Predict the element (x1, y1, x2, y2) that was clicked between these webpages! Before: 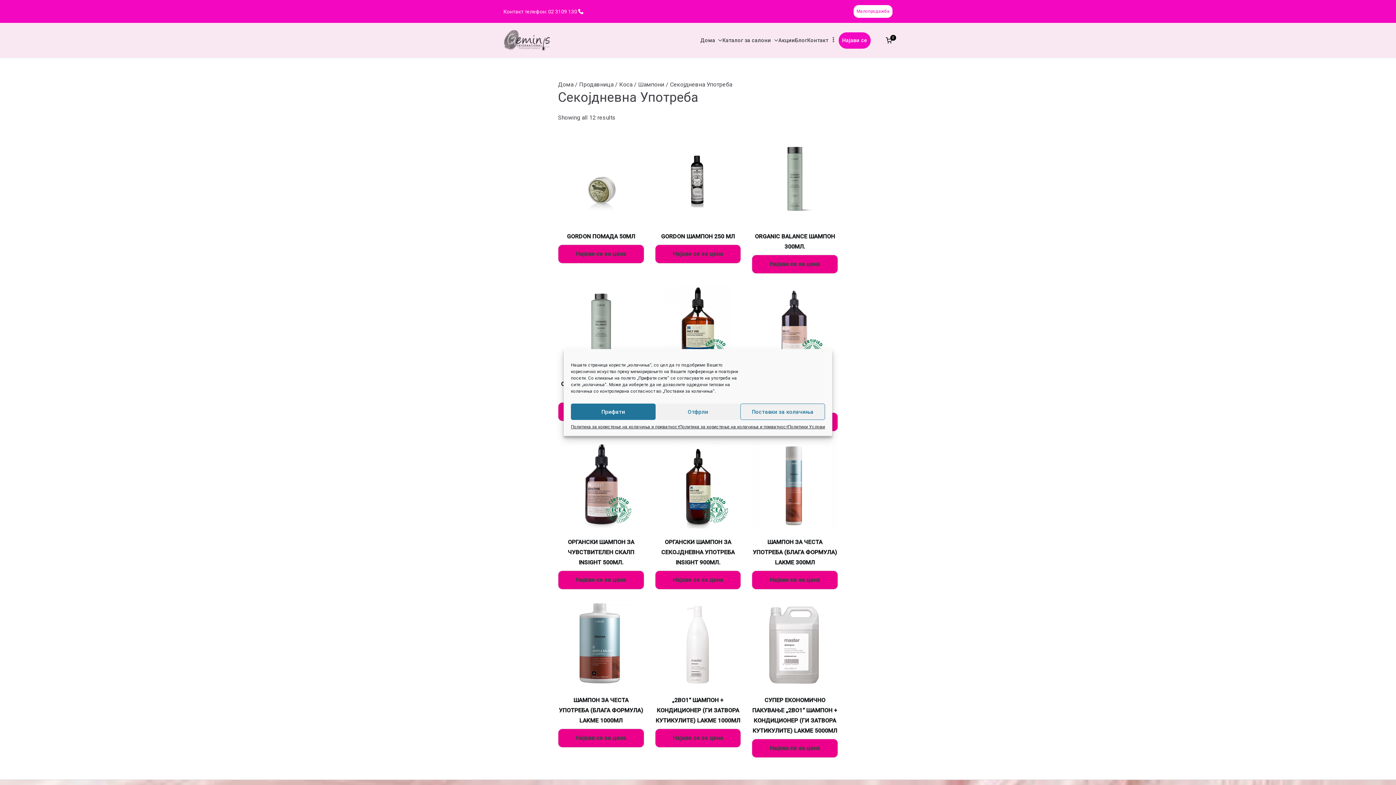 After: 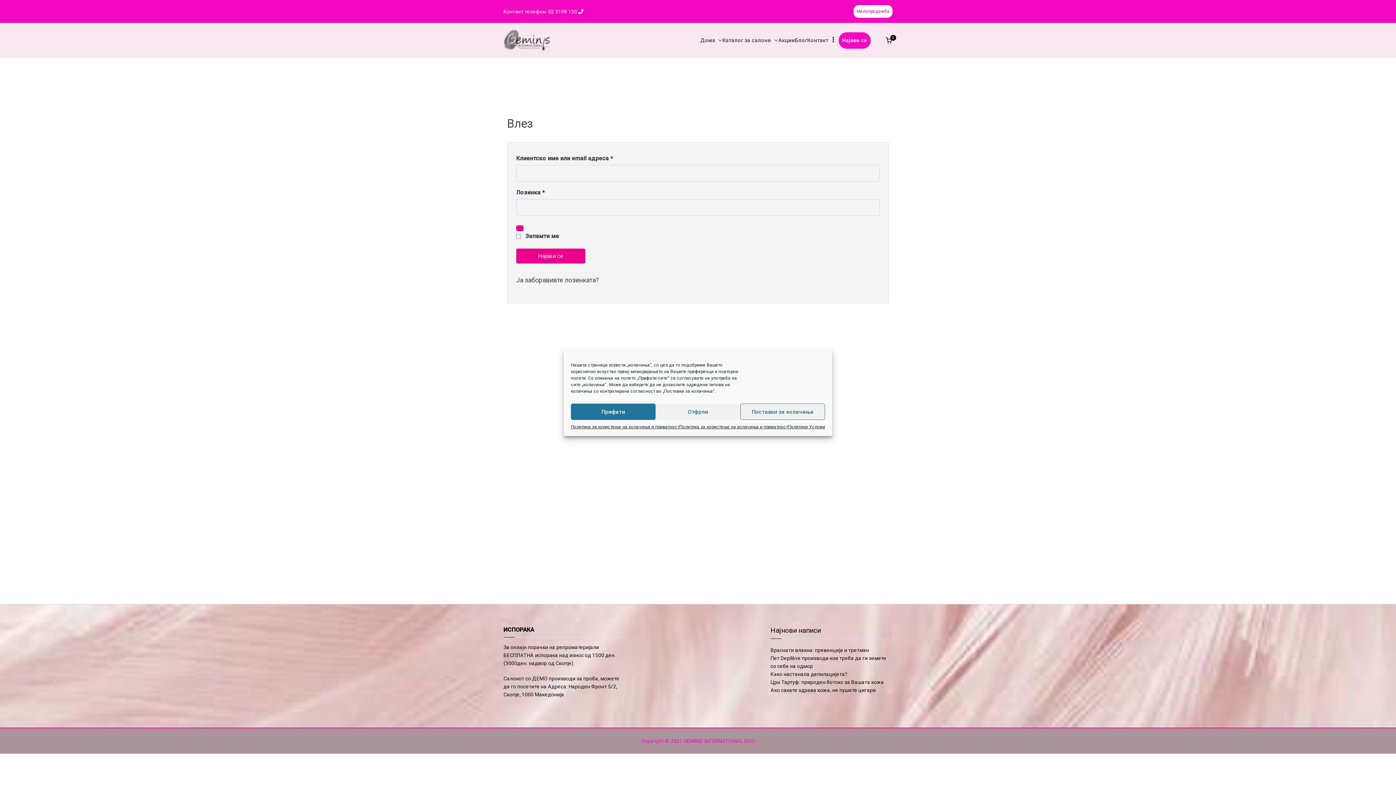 Action: label: Најави се за цена bbox: (655, 570, 741, 589)